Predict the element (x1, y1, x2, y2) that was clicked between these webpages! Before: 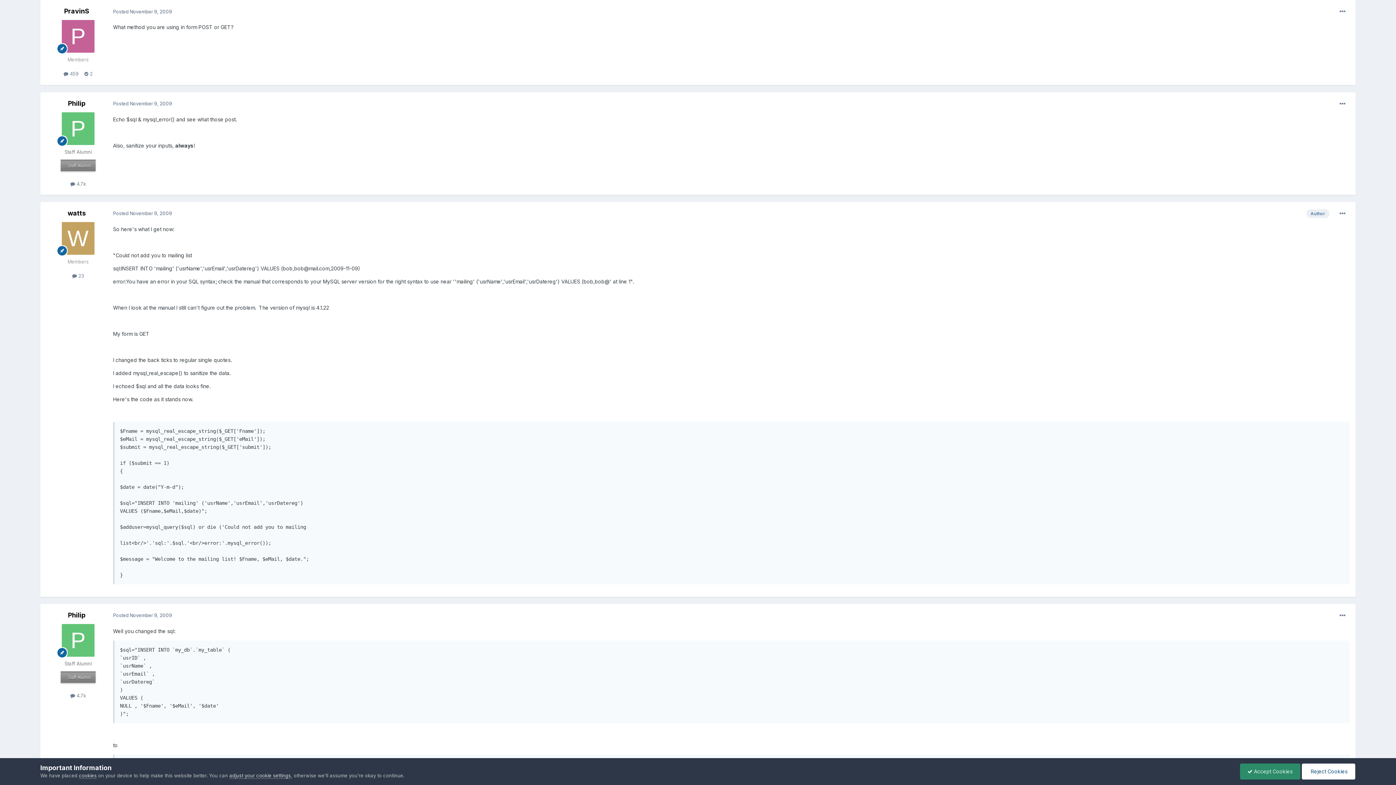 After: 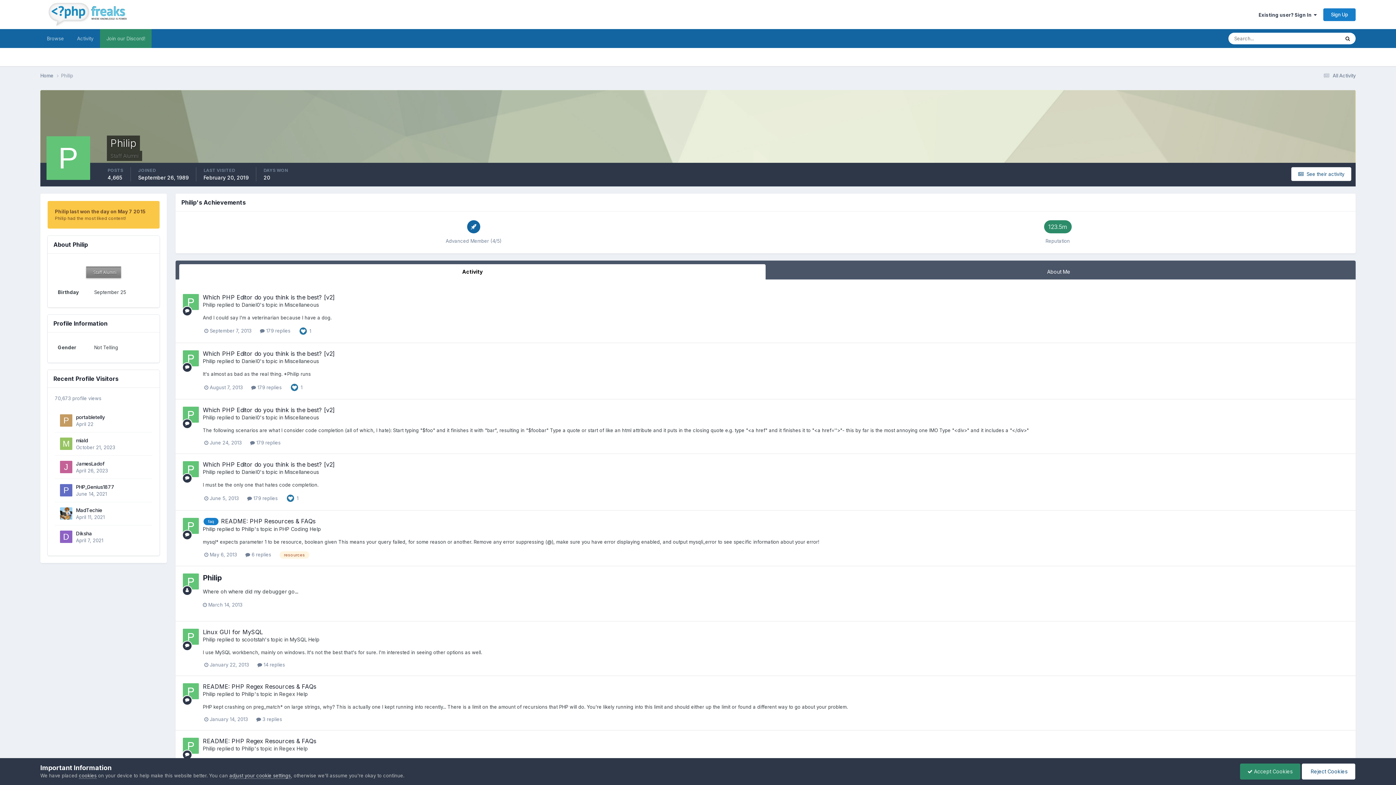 Action: bbox: (61, 624, 94, 657)